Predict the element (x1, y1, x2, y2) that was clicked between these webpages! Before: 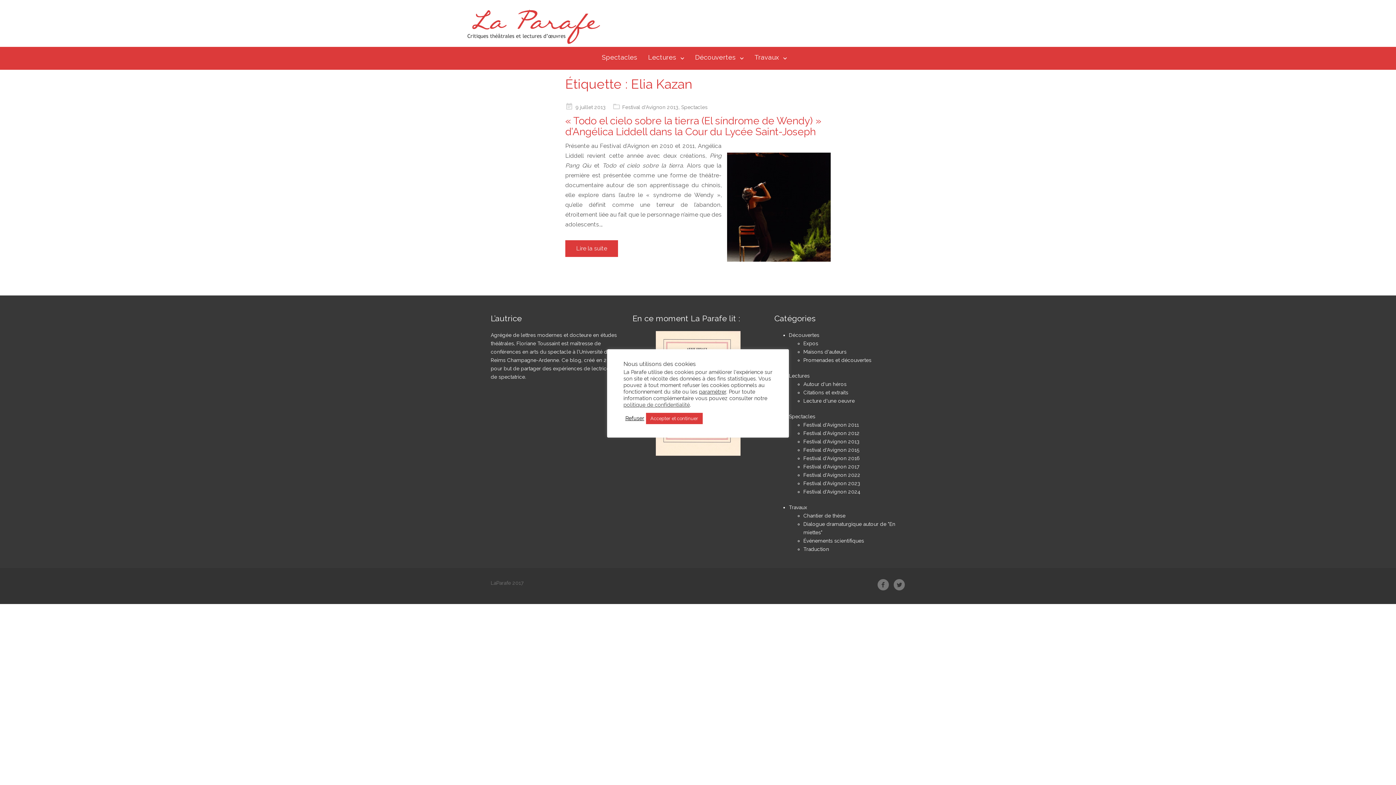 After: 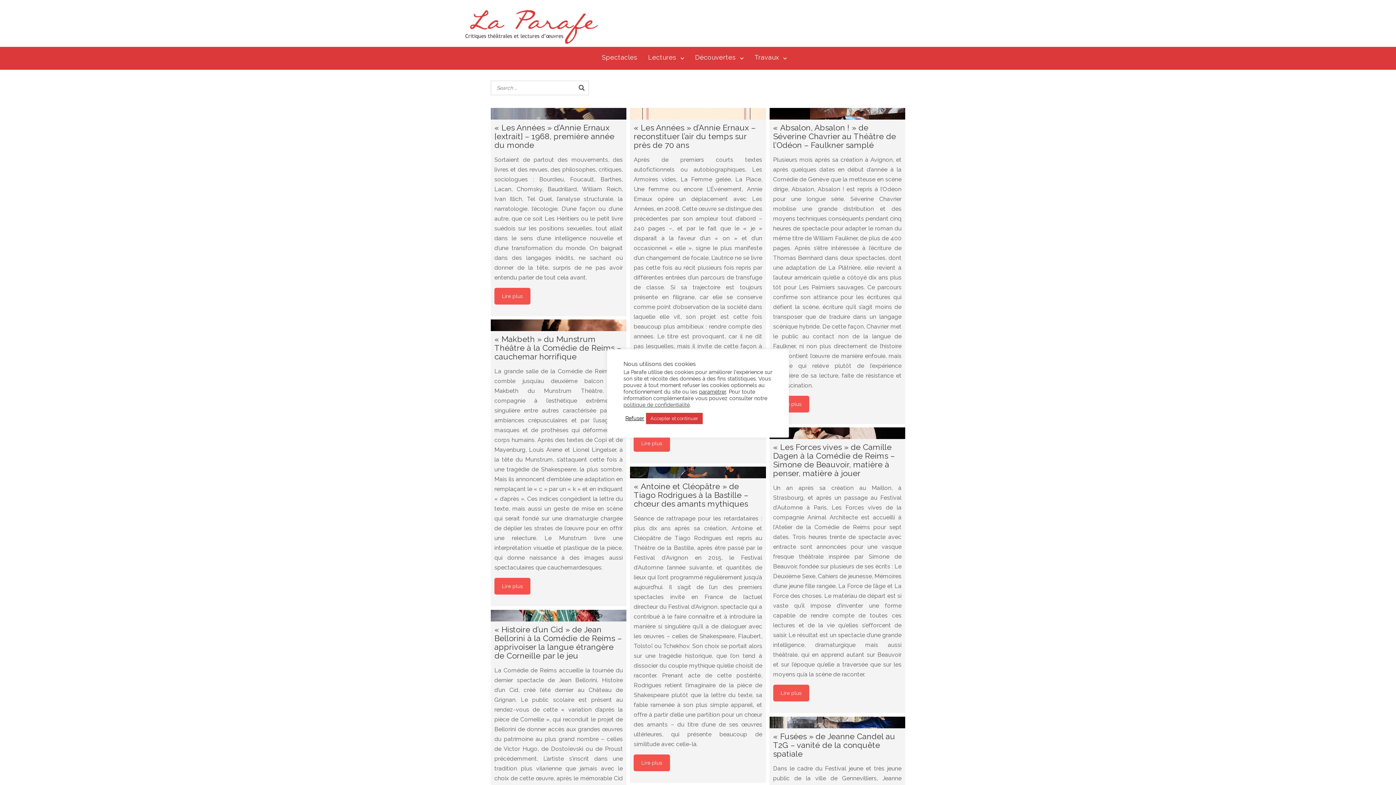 Action: bbox: (424, 7, 638, 46)